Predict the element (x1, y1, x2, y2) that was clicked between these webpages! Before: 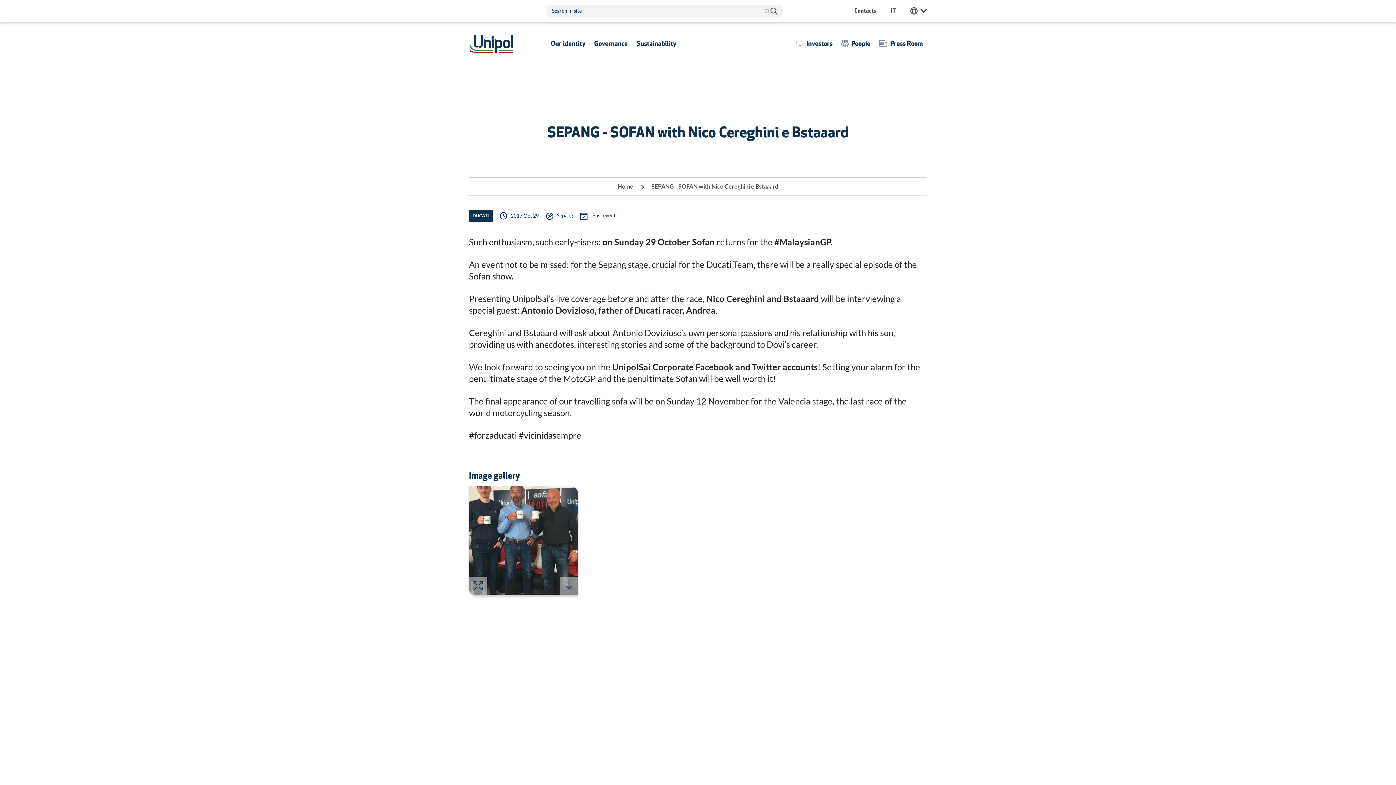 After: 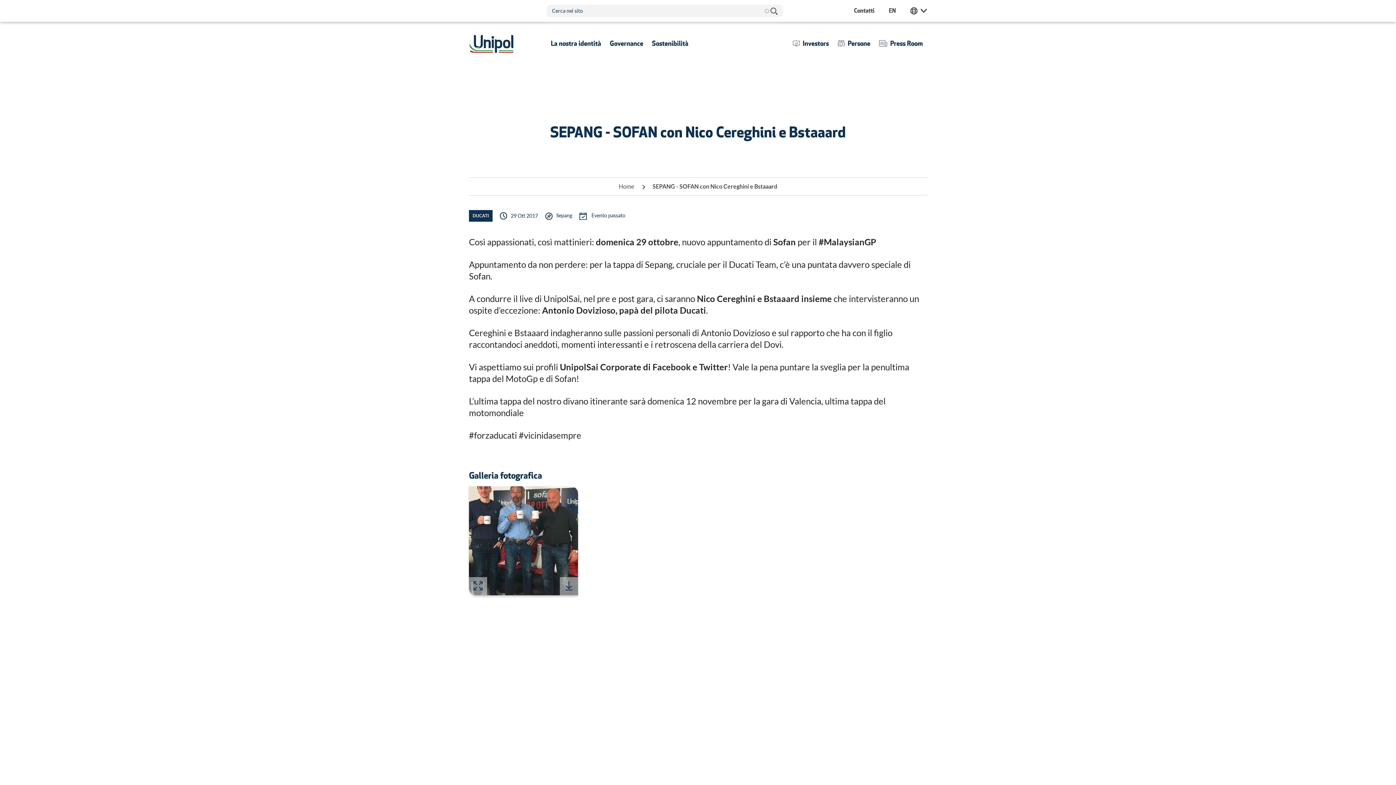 Action: label: IT bbox: (891, 6, 895, 14)